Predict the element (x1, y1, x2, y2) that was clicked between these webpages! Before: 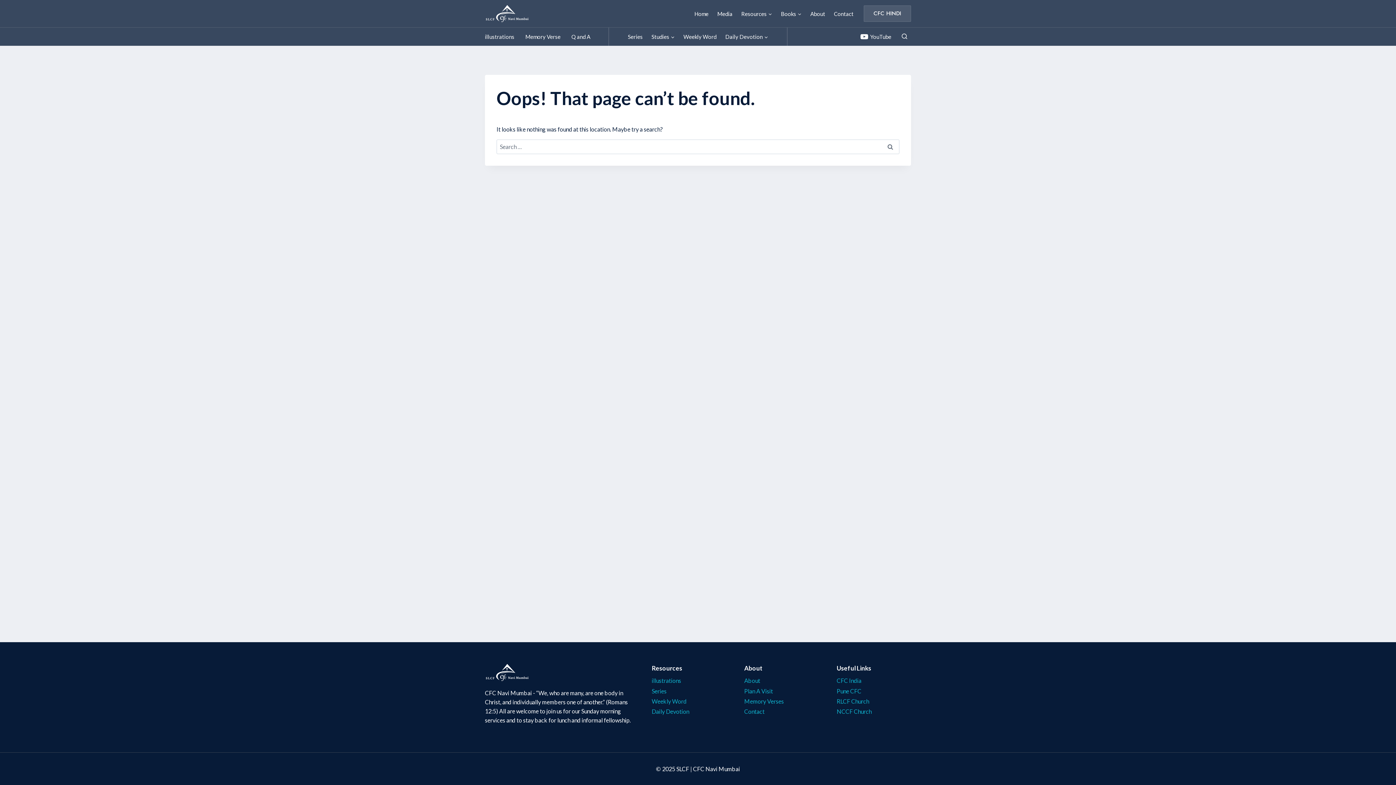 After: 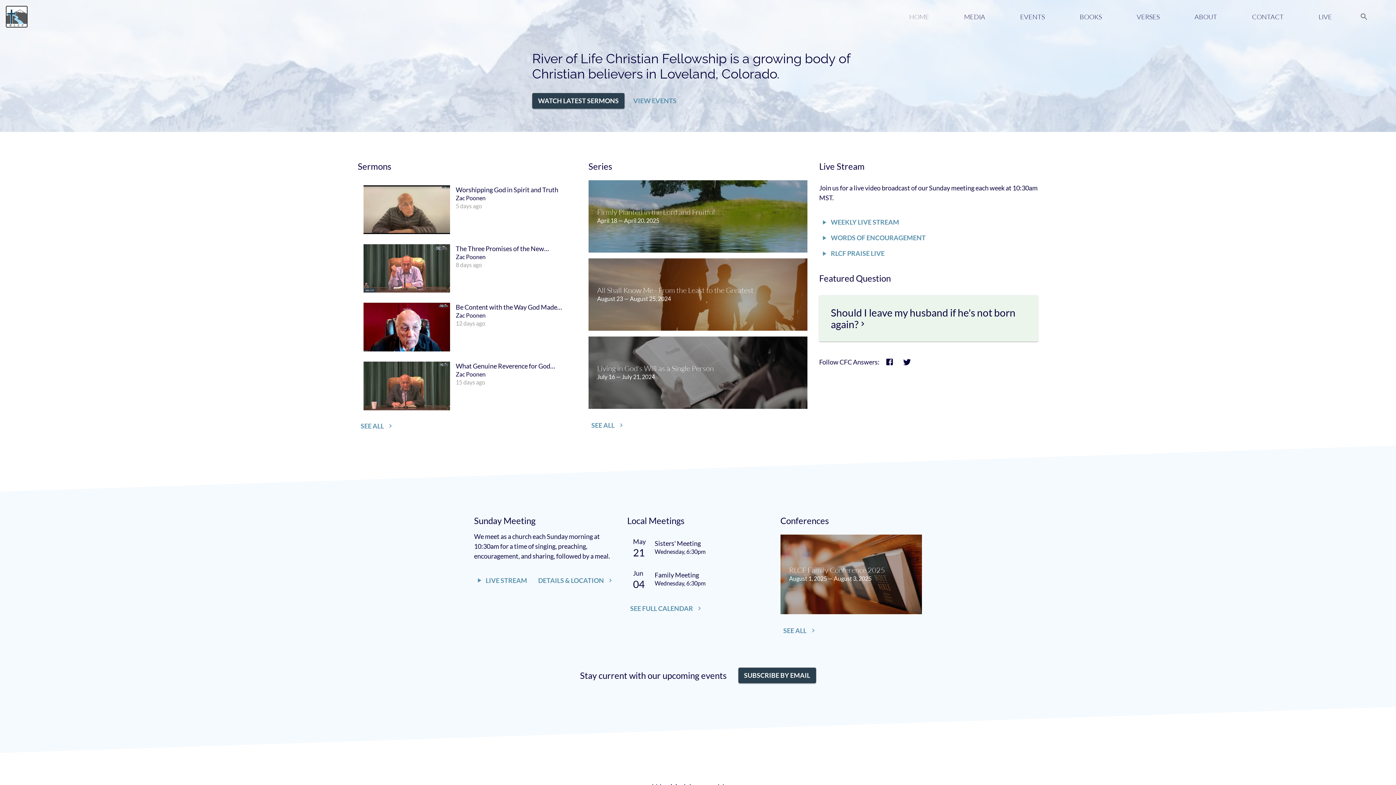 Action: label: RLCF Church bbox: (836, 696, 911, 706)